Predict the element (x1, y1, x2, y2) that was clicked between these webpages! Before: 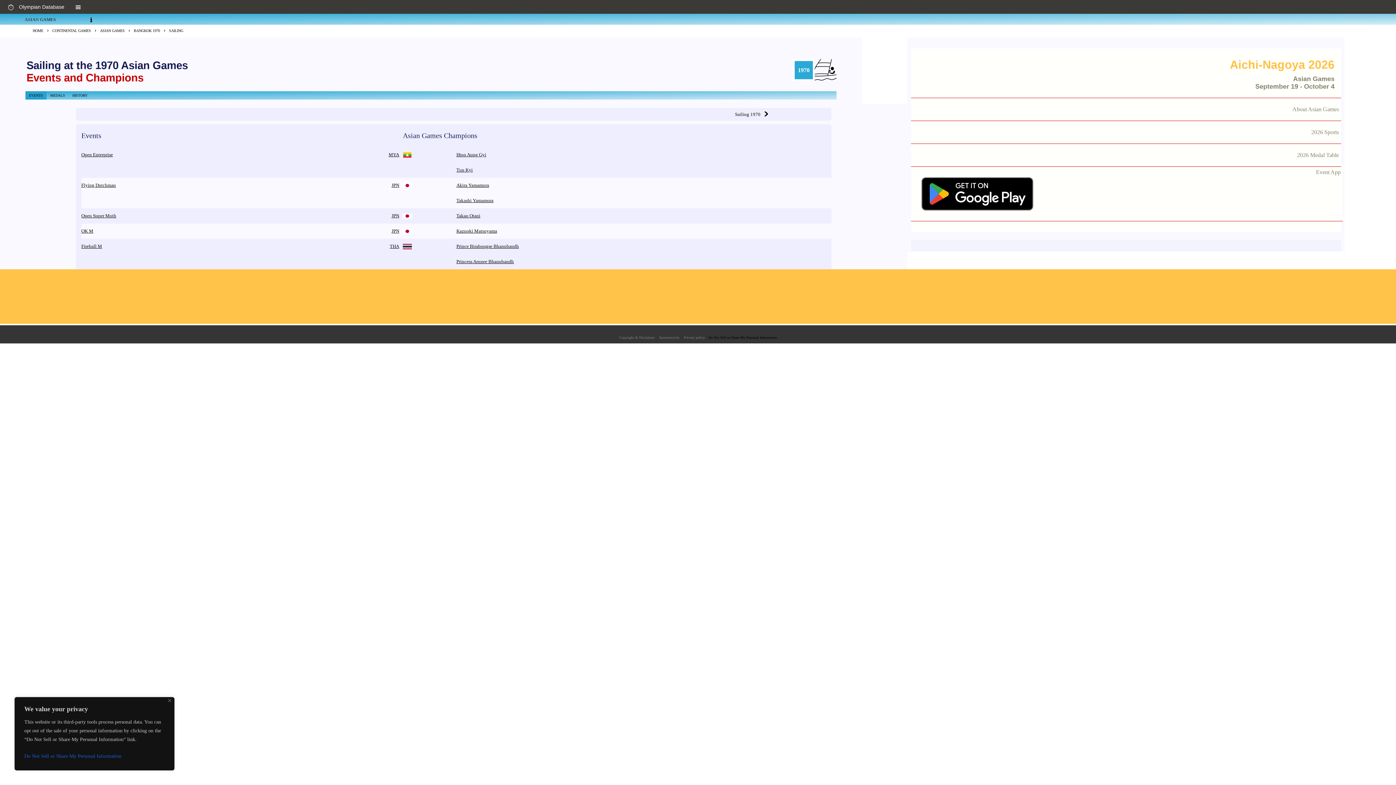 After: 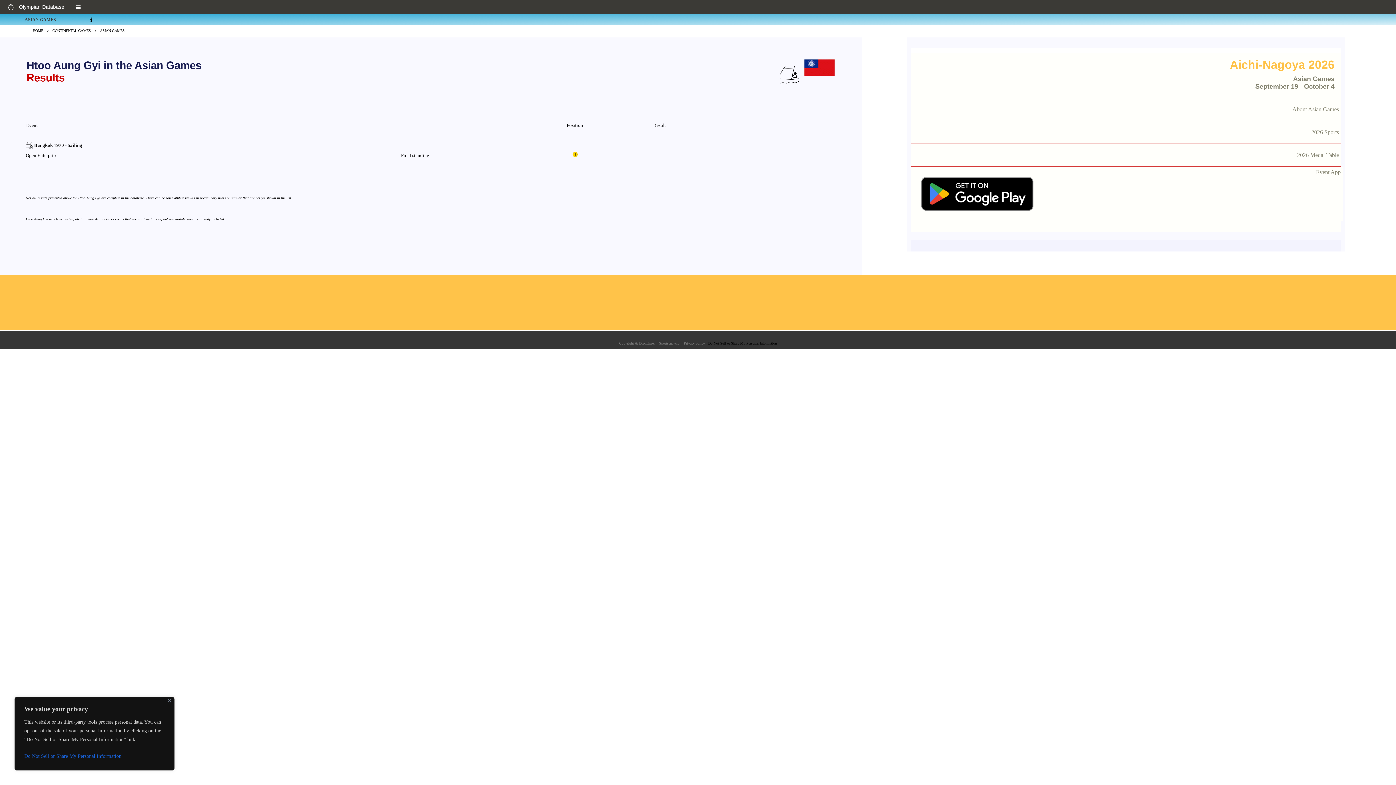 Action: bbox: (456, 152, 486, 157) label: Htoo Aung Gyi